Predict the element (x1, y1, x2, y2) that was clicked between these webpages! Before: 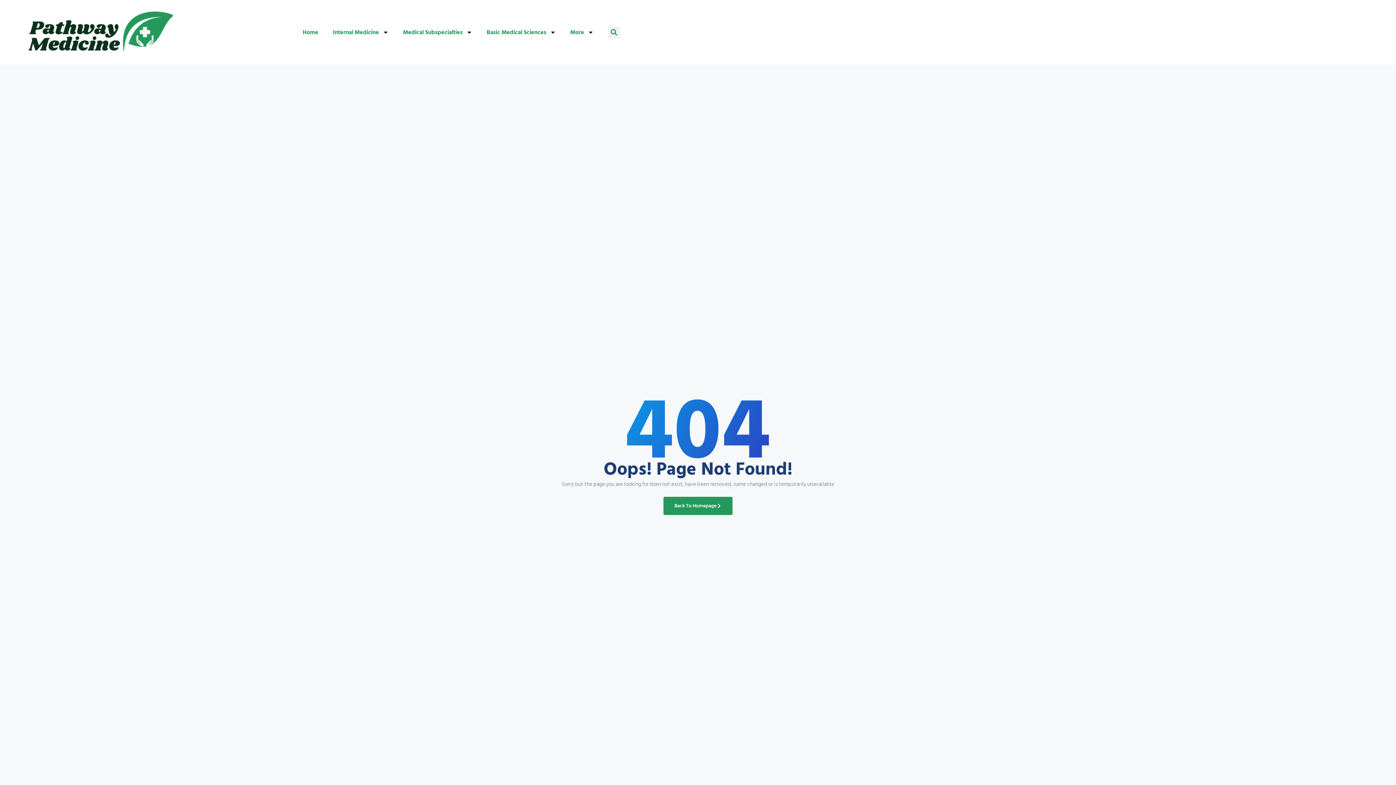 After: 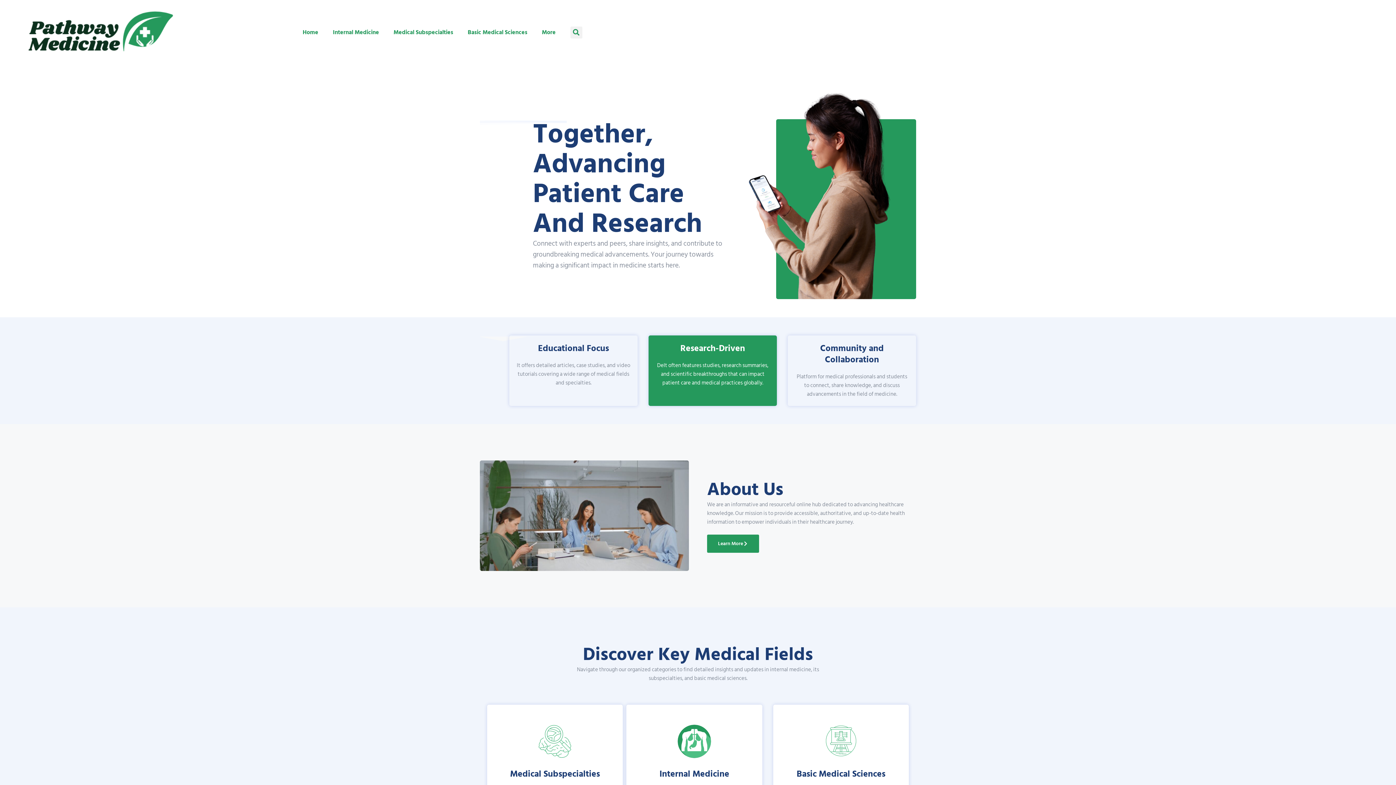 Action: bbox: (295, 24, 325, 40) label: Home